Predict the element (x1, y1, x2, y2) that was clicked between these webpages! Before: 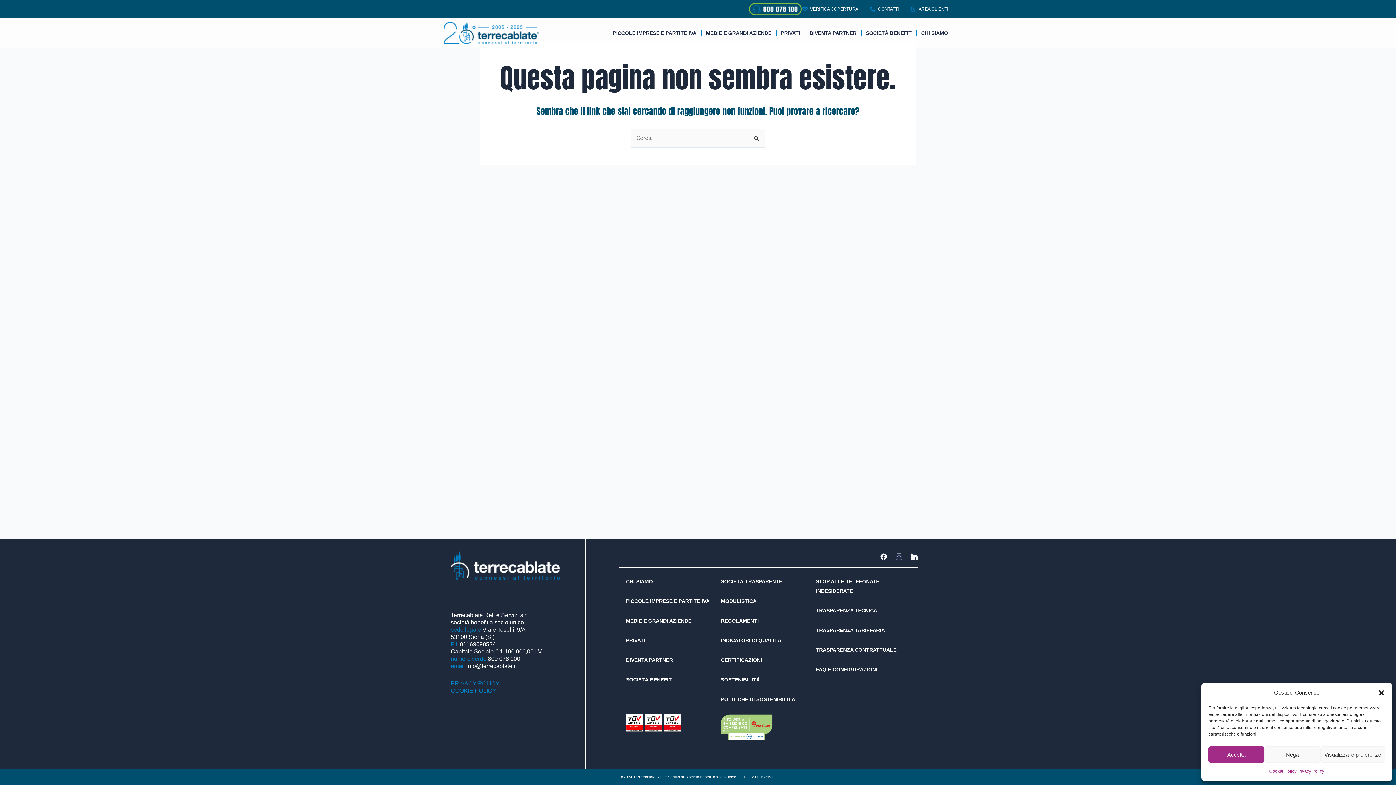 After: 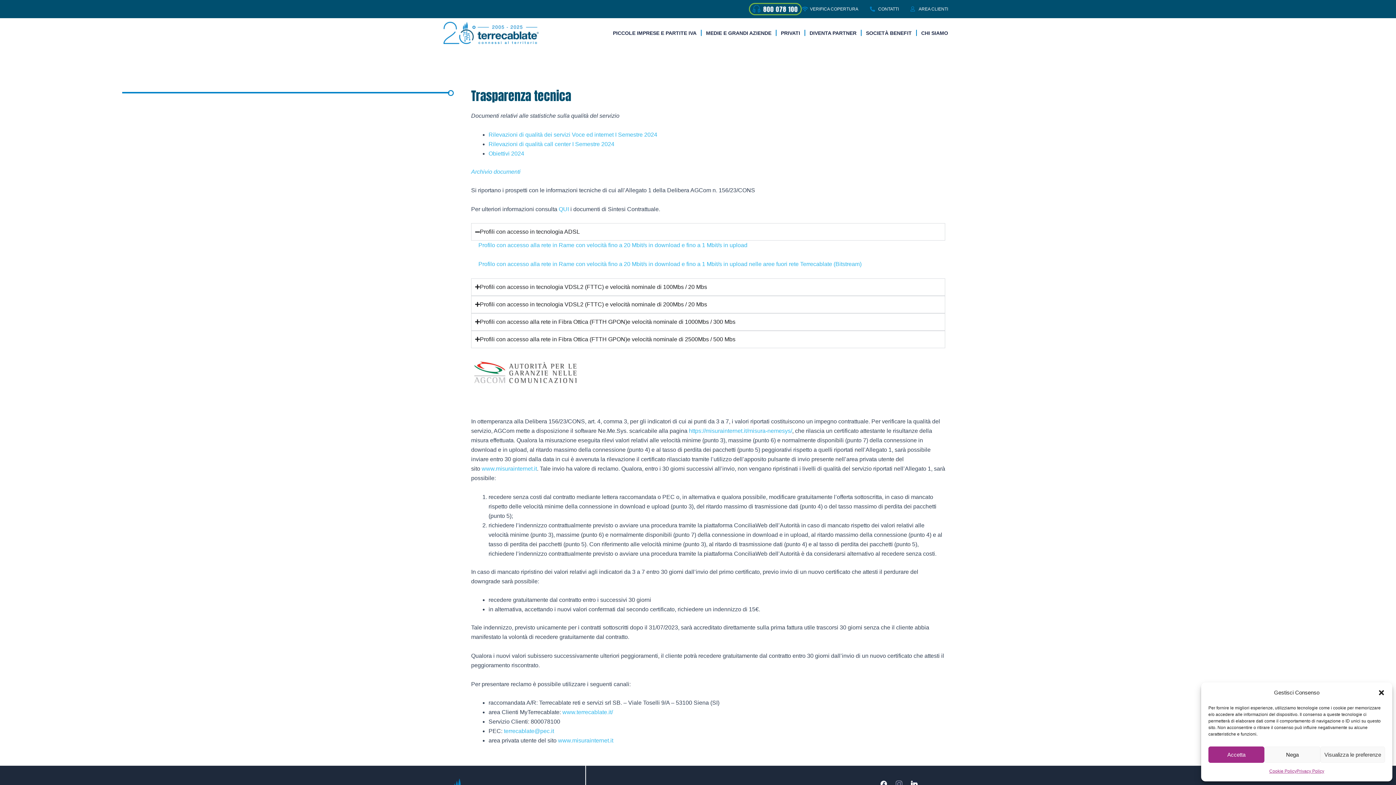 Action: label: TRASPARENZA TECNICA bbox: (816, 608, 877, 613)